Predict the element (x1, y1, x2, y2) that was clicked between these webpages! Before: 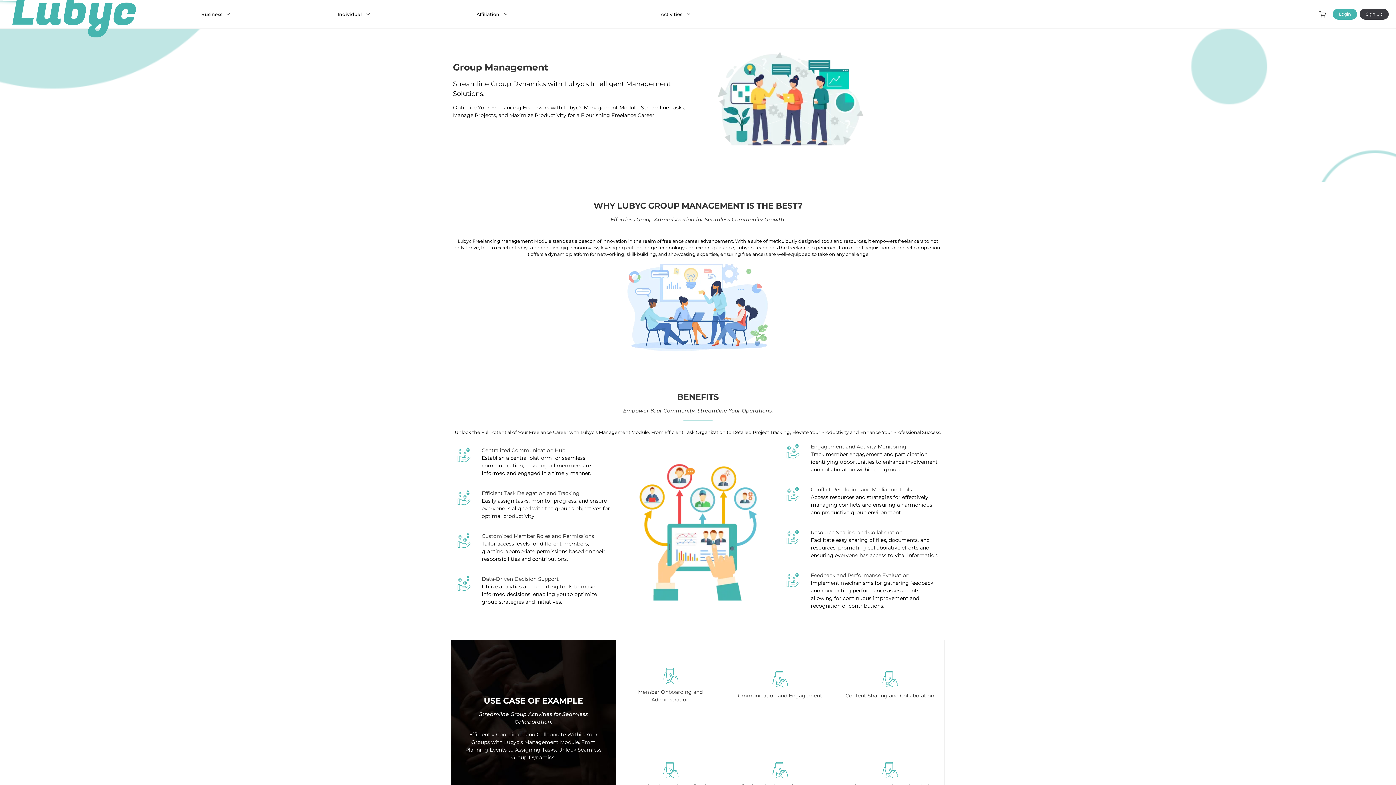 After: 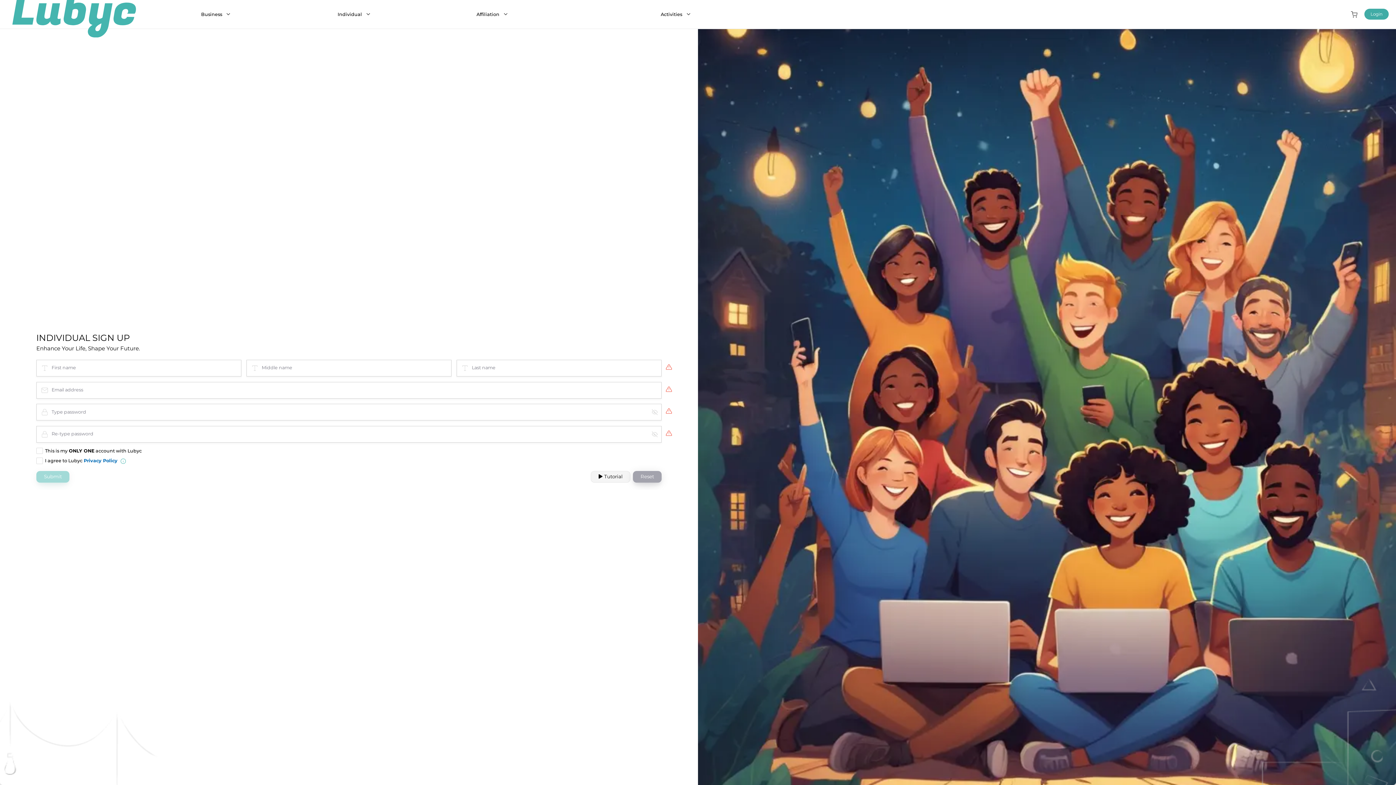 Action: bbox: (1360, 8, 1389, 19) label: Sign Up